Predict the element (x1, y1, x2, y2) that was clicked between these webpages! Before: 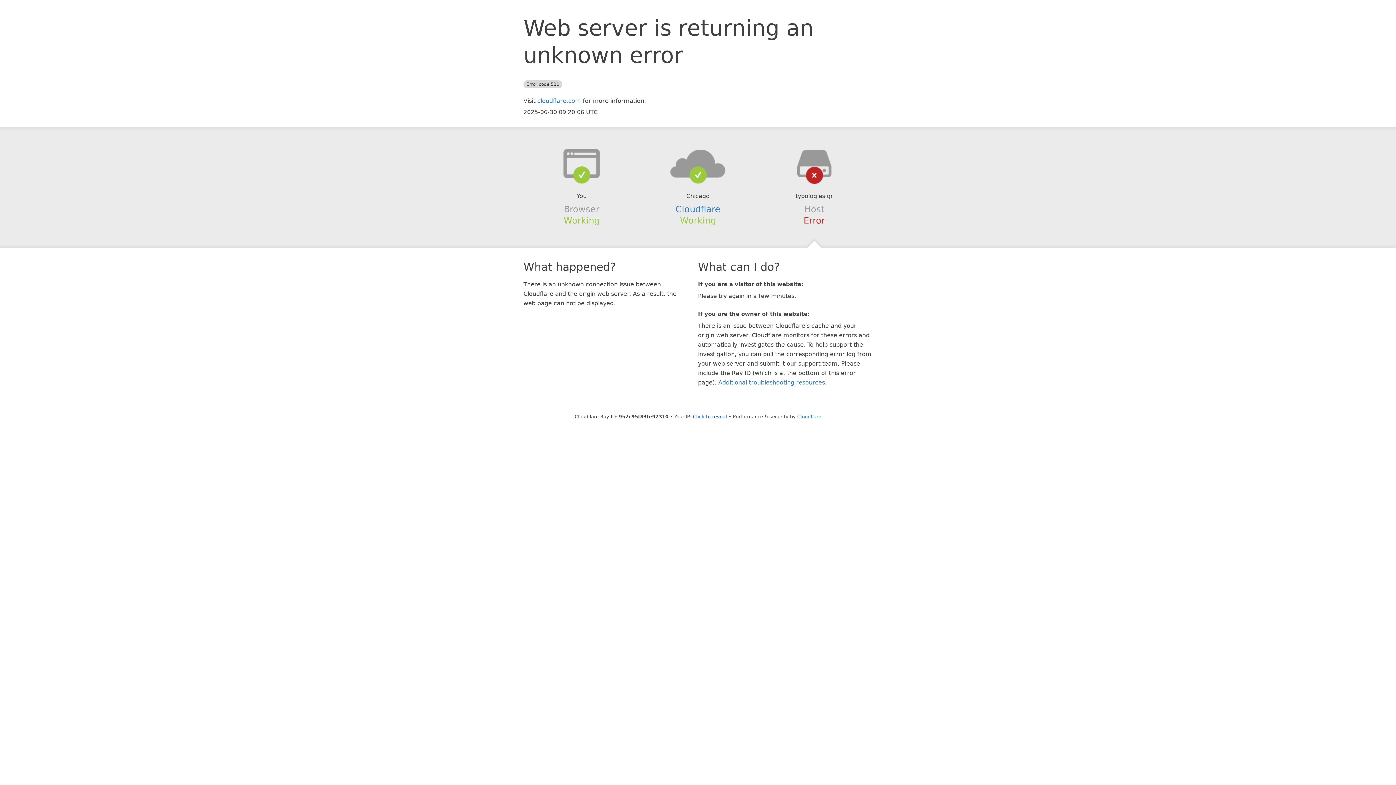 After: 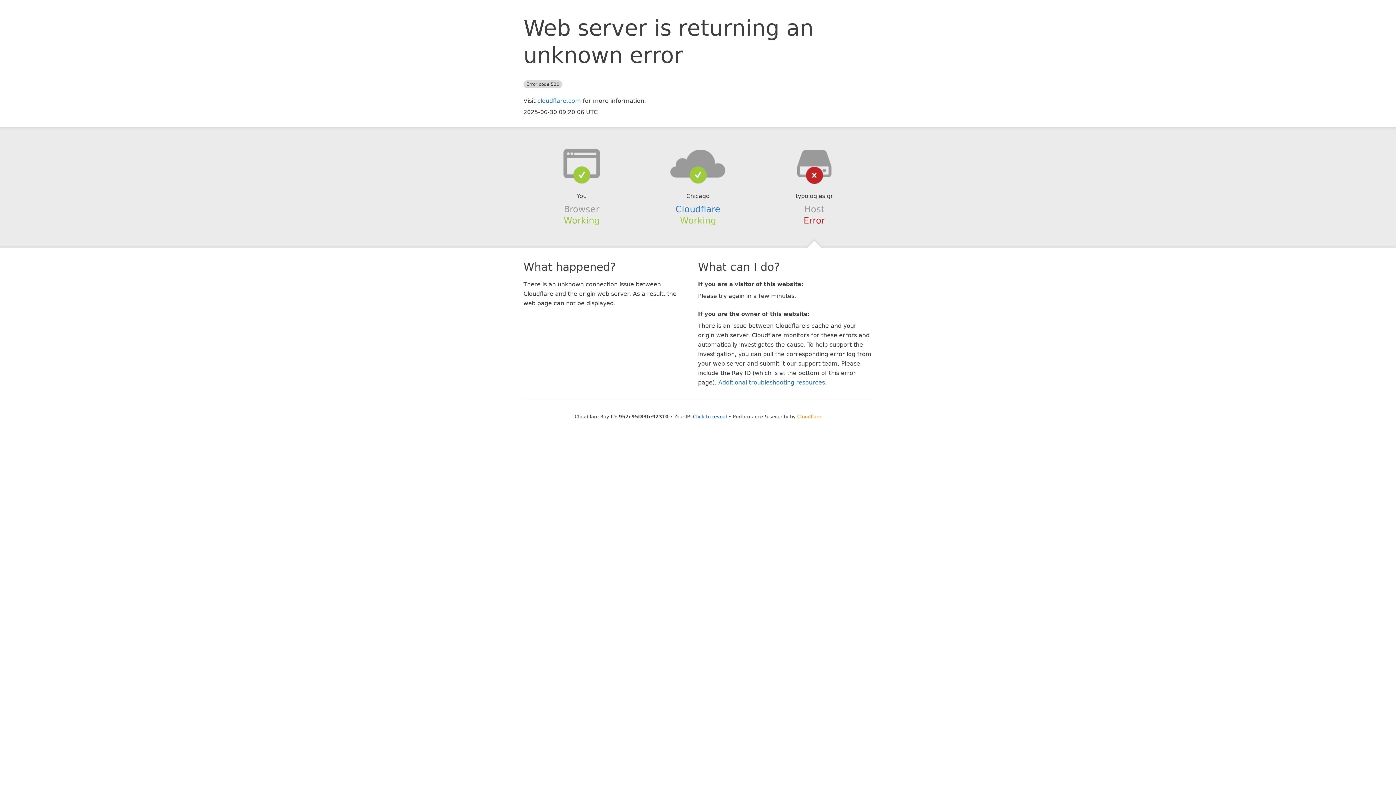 Action: bbox: (797, 414, 821, 419) label: Cloudflare